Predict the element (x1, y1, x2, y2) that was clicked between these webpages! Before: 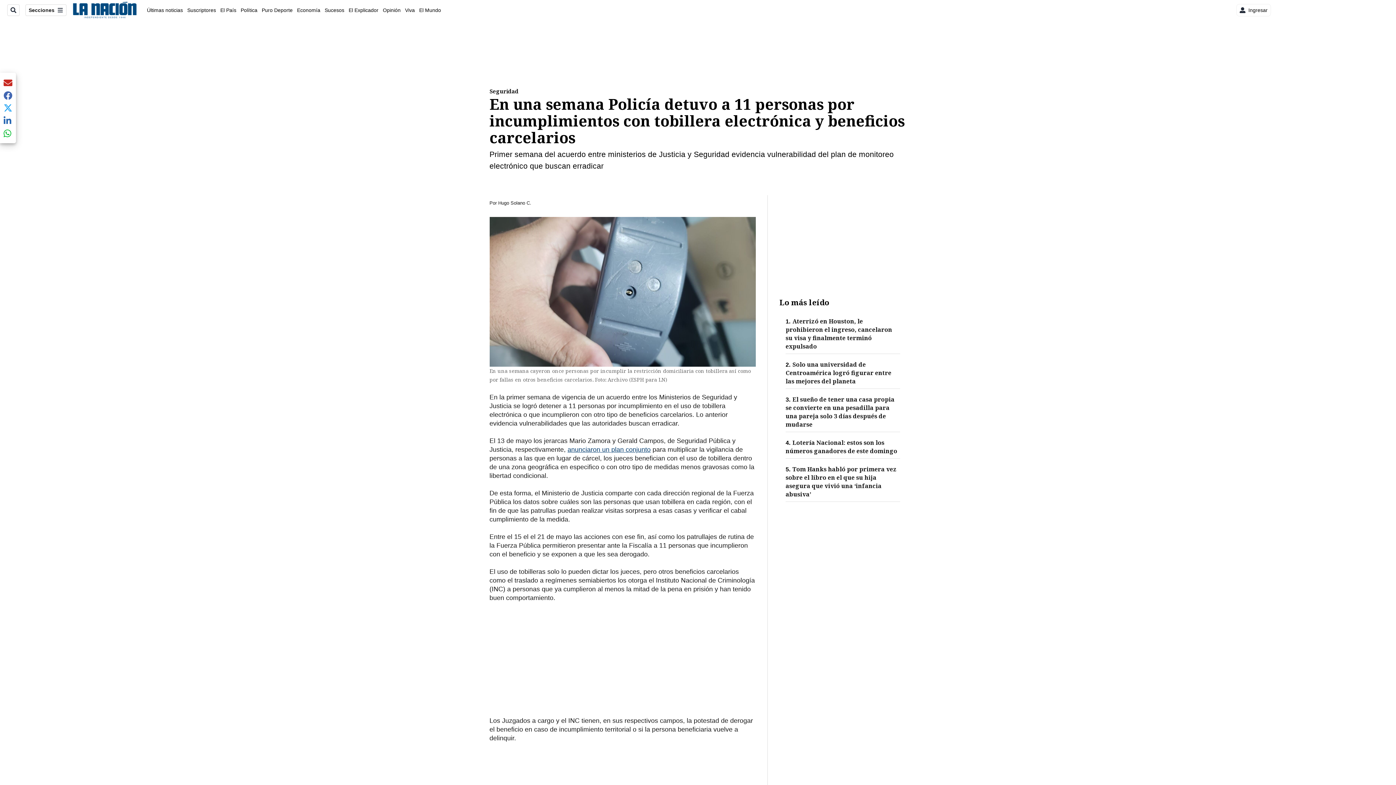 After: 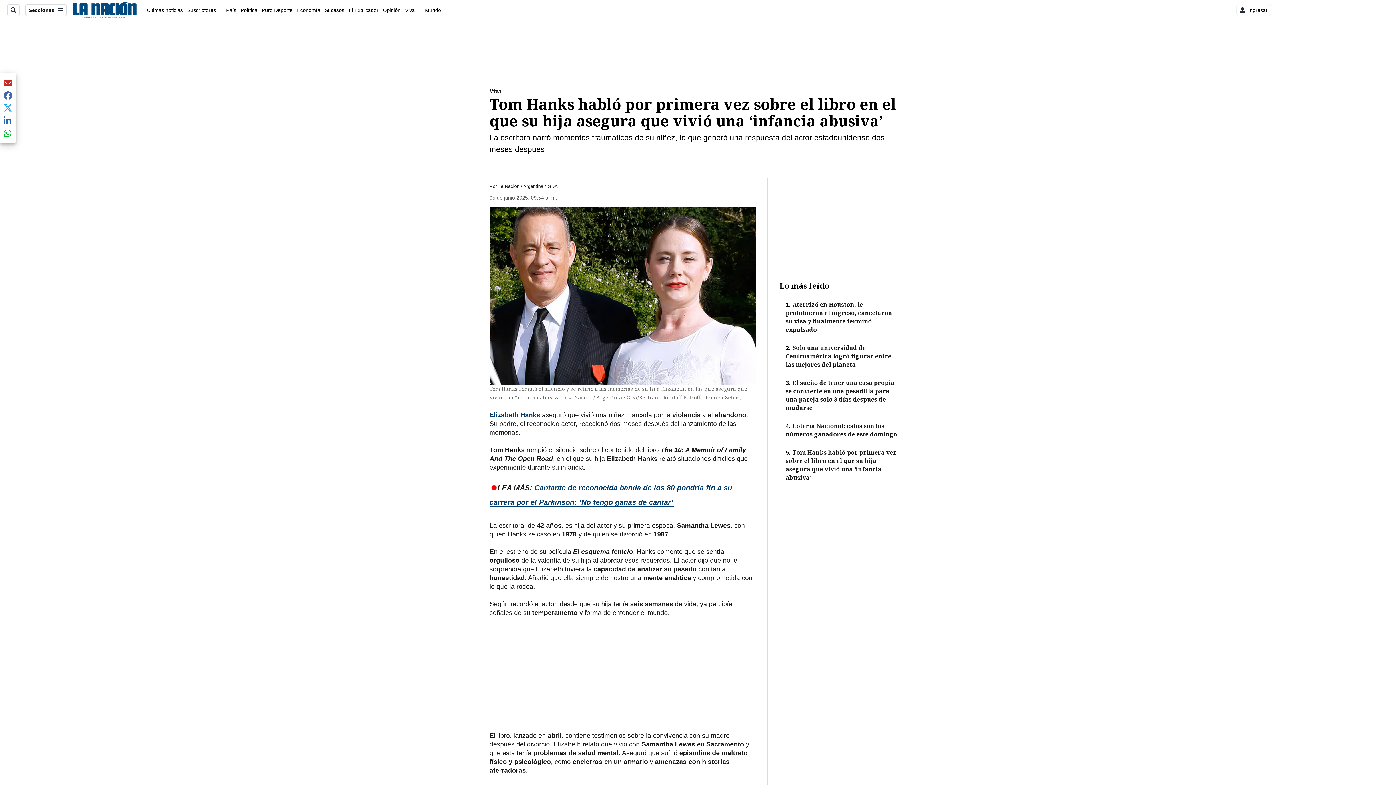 Action: label: 5. Tom Hanks habló por primera vez sobre el libro en el que su hija asegura que vivió una ‘infancia abusiva’ bbox: (785, 465, 900, 498)